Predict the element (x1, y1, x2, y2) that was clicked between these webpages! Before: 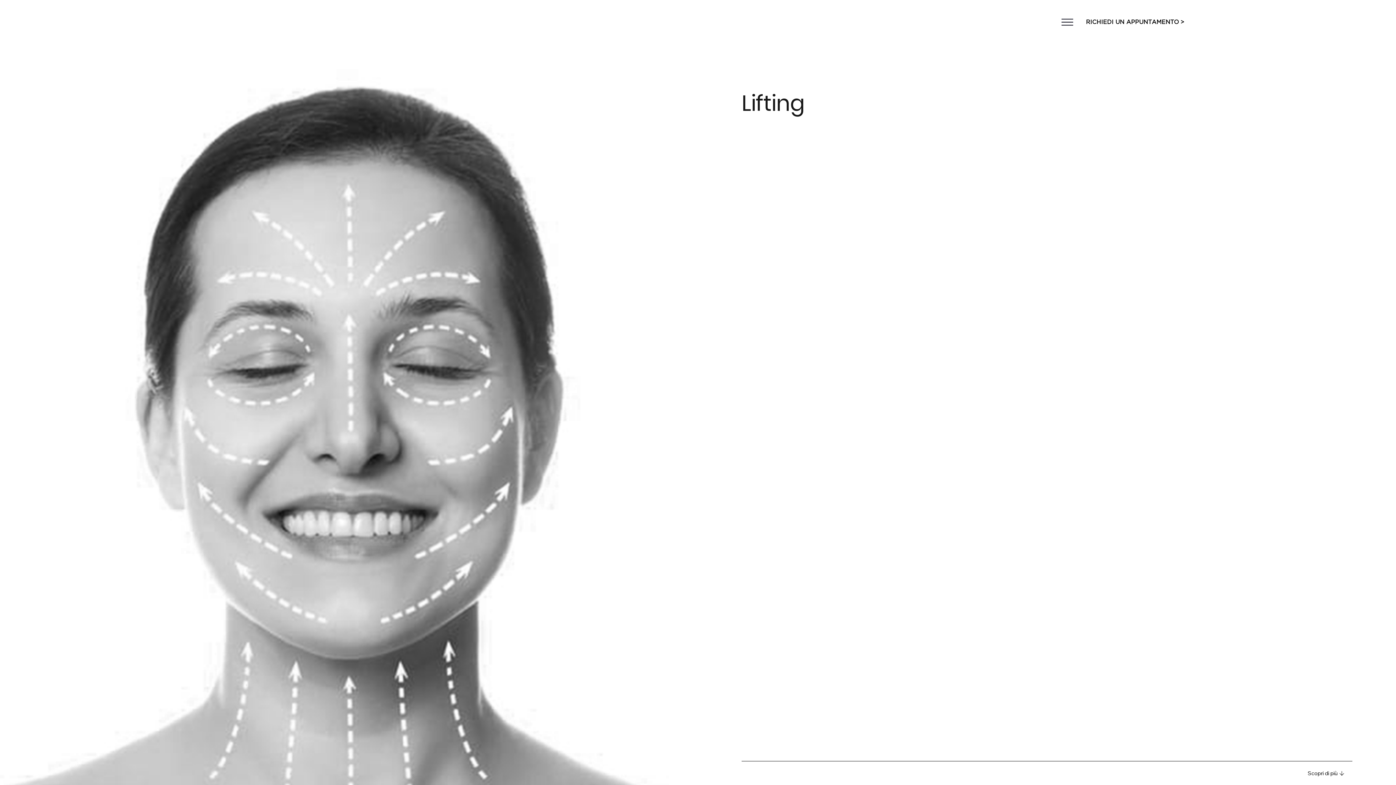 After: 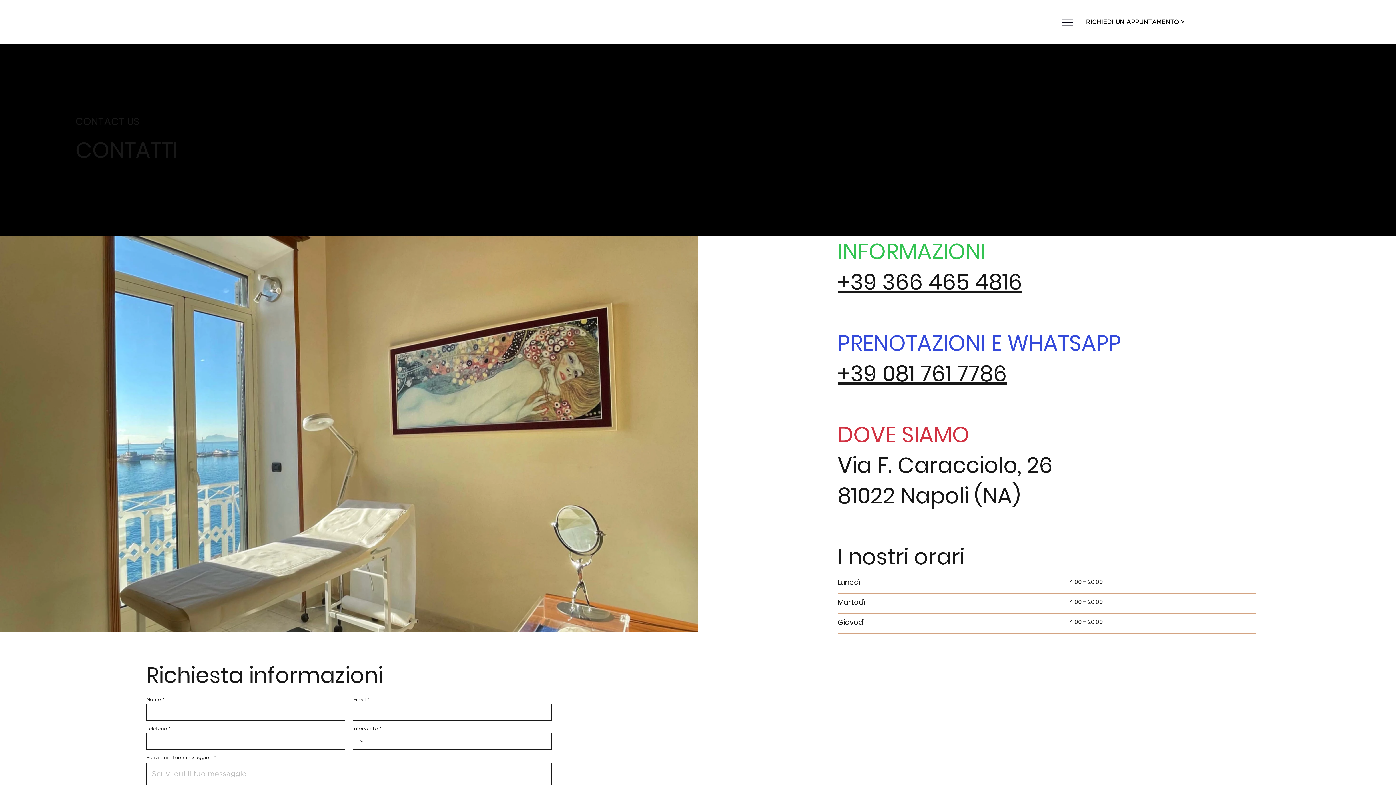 Action: label: RICHIEDI UN APPUNTAMENTO > bbox: (1080, 0, 1396, 44)